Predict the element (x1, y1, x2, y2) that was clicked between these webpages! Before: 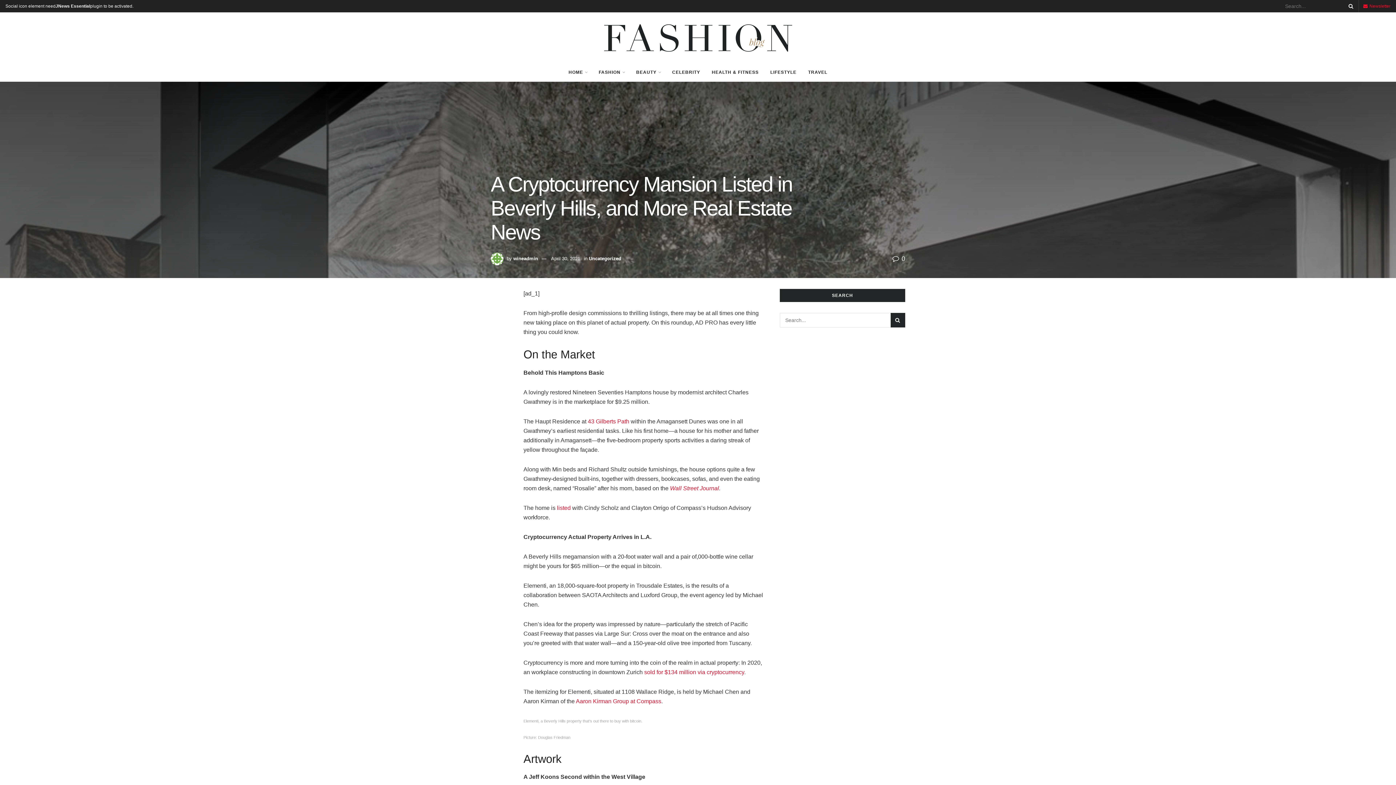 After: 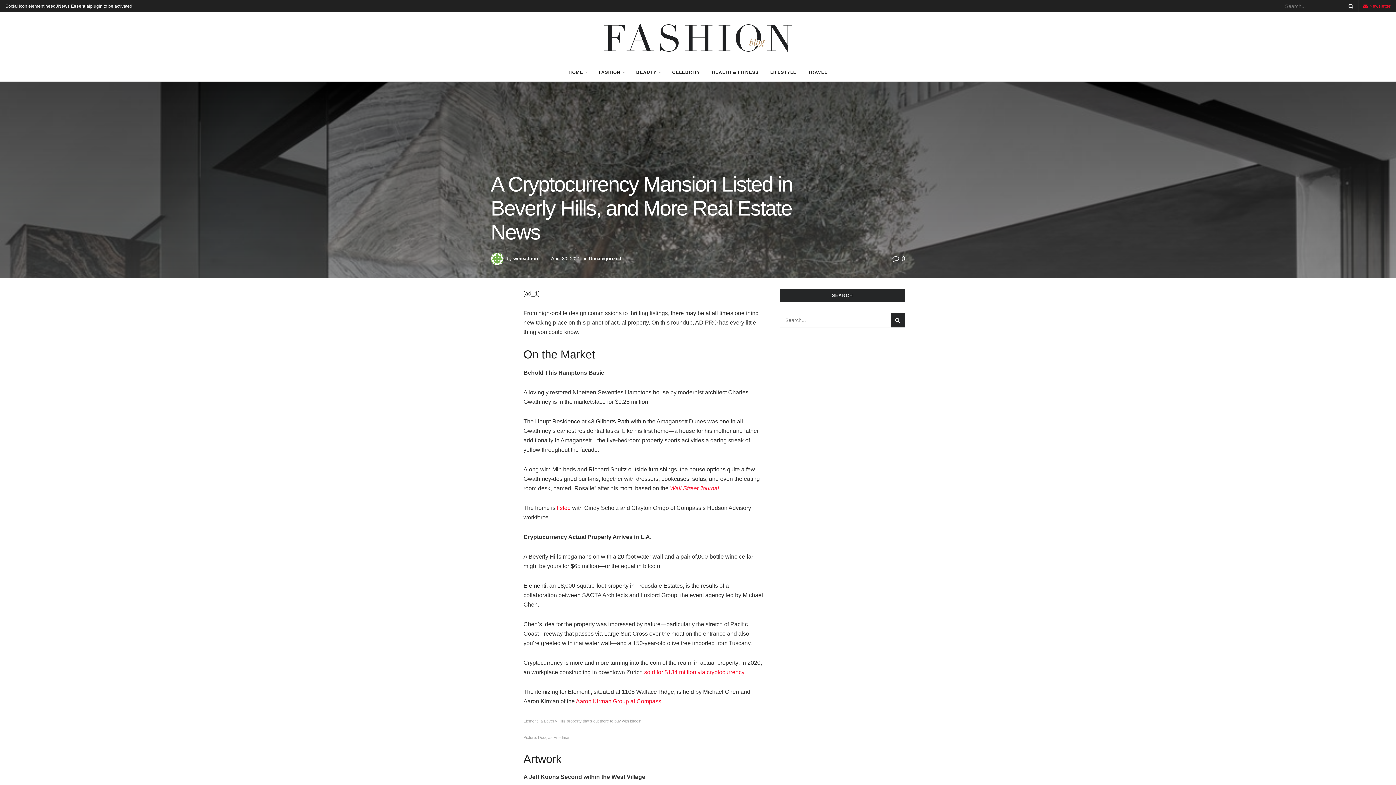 Action: bbox: (588, 418, 629, 424) label: 43 Gilberts Path